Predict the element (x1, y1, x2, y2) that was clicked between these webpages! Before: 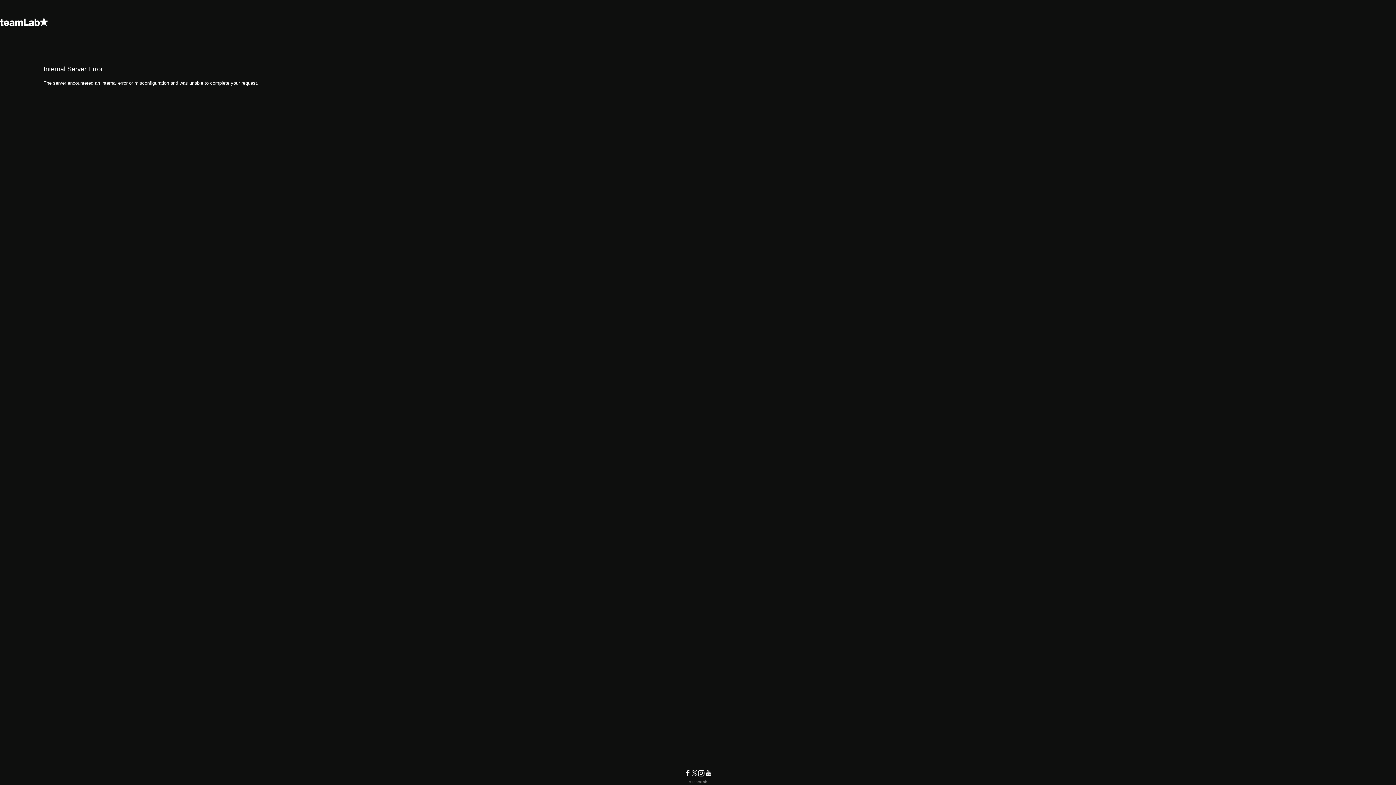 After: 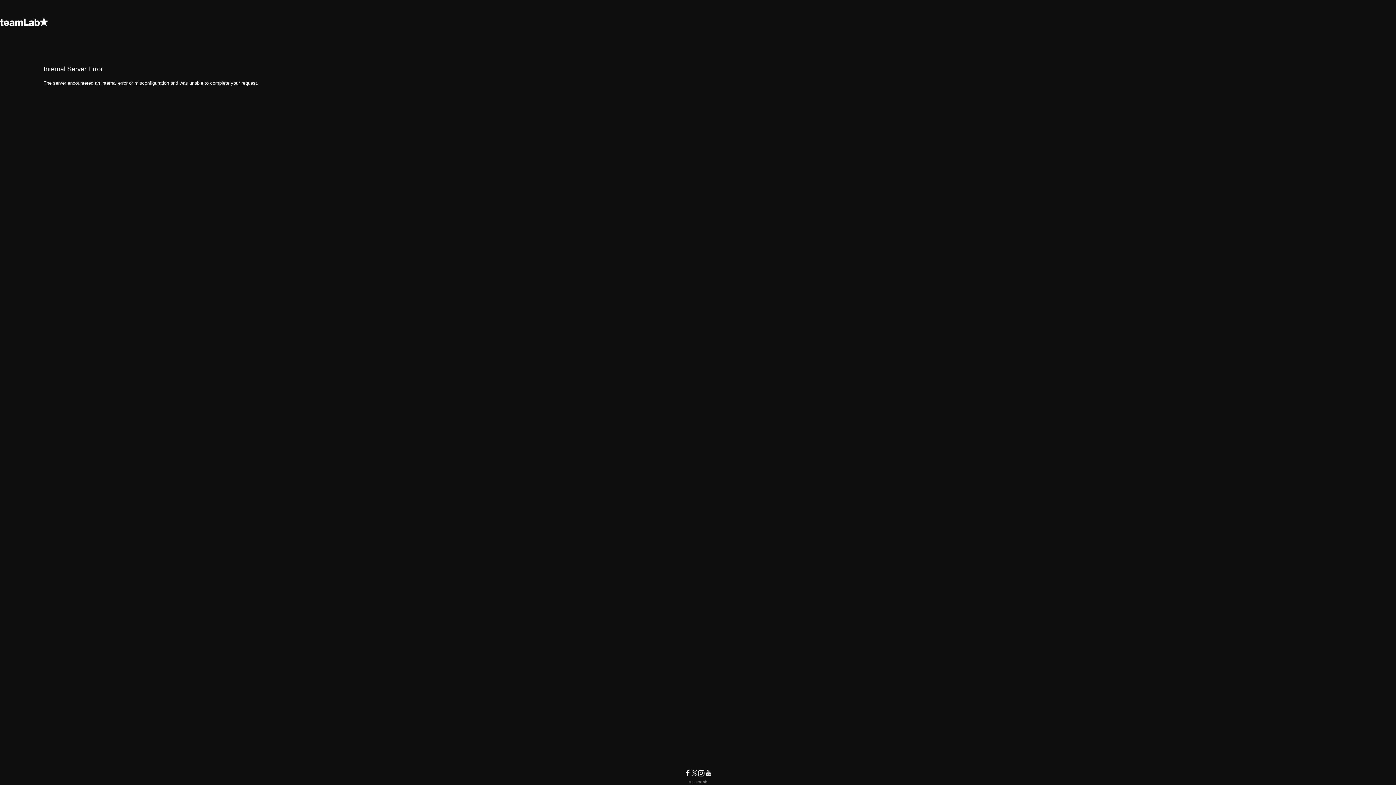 Action: bbox: (704, 772, 712, 778)